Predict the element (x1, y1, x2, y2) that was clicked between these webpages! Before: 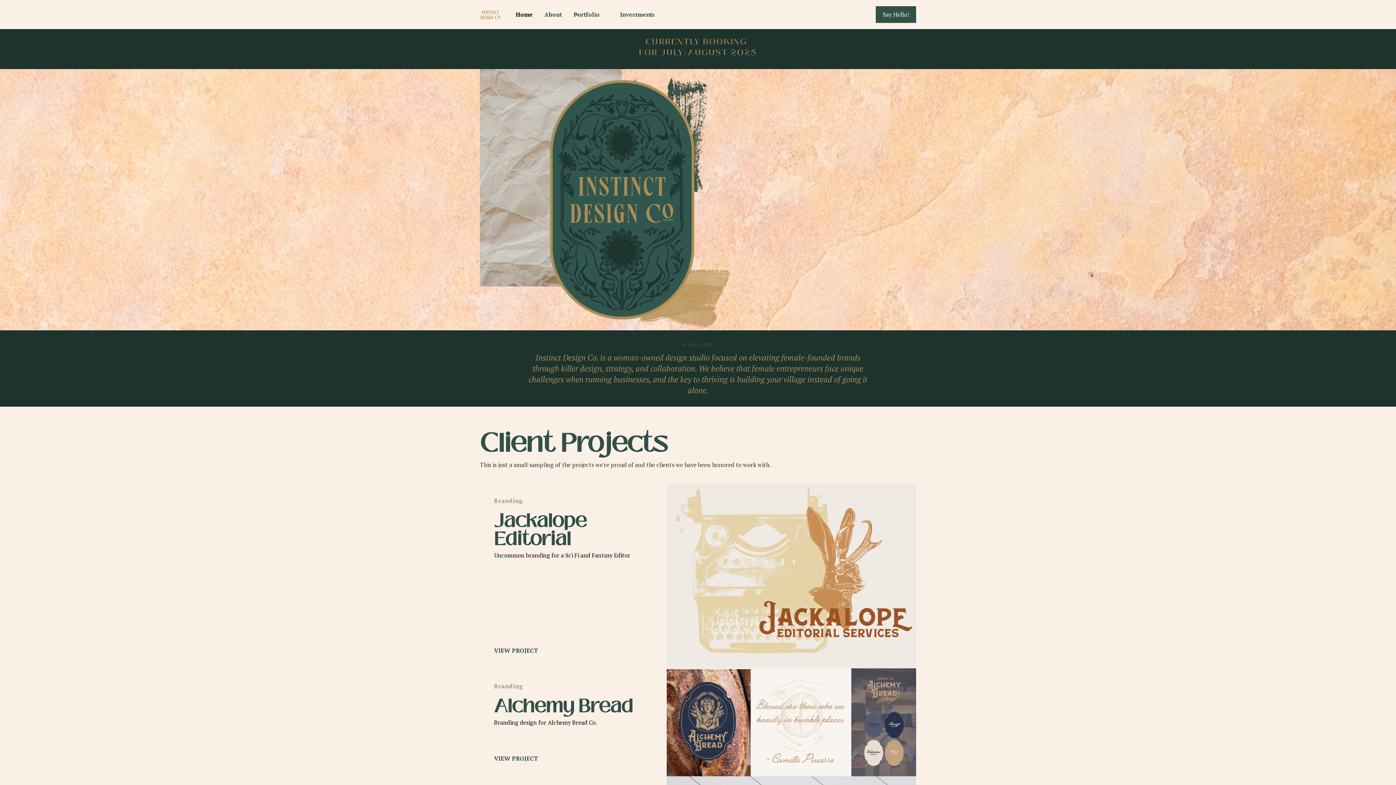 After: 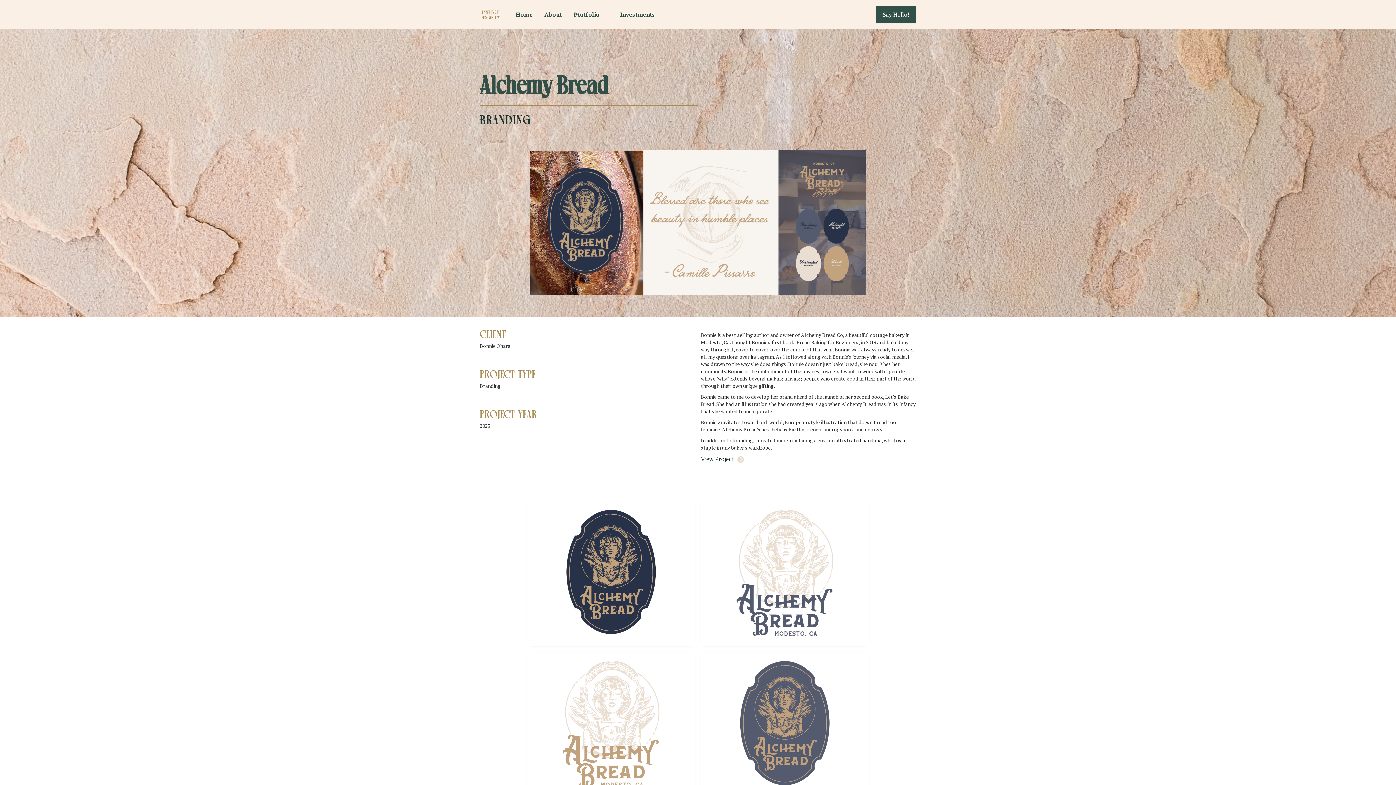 Action: bbox: (480, 668, 667, 776) label: Branding
Alchemy Bread

Branding design for Alchemy Bread Co.

VIEW PROJECT